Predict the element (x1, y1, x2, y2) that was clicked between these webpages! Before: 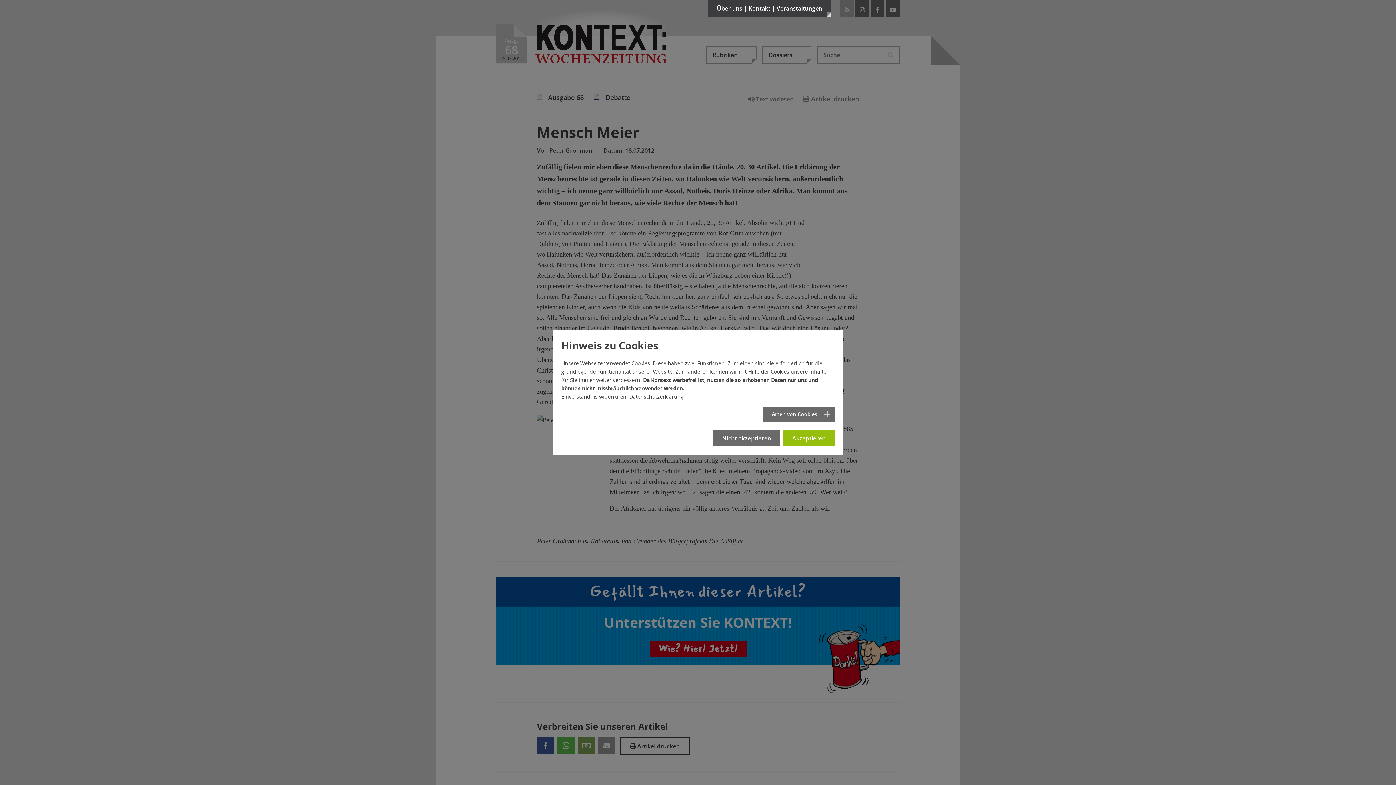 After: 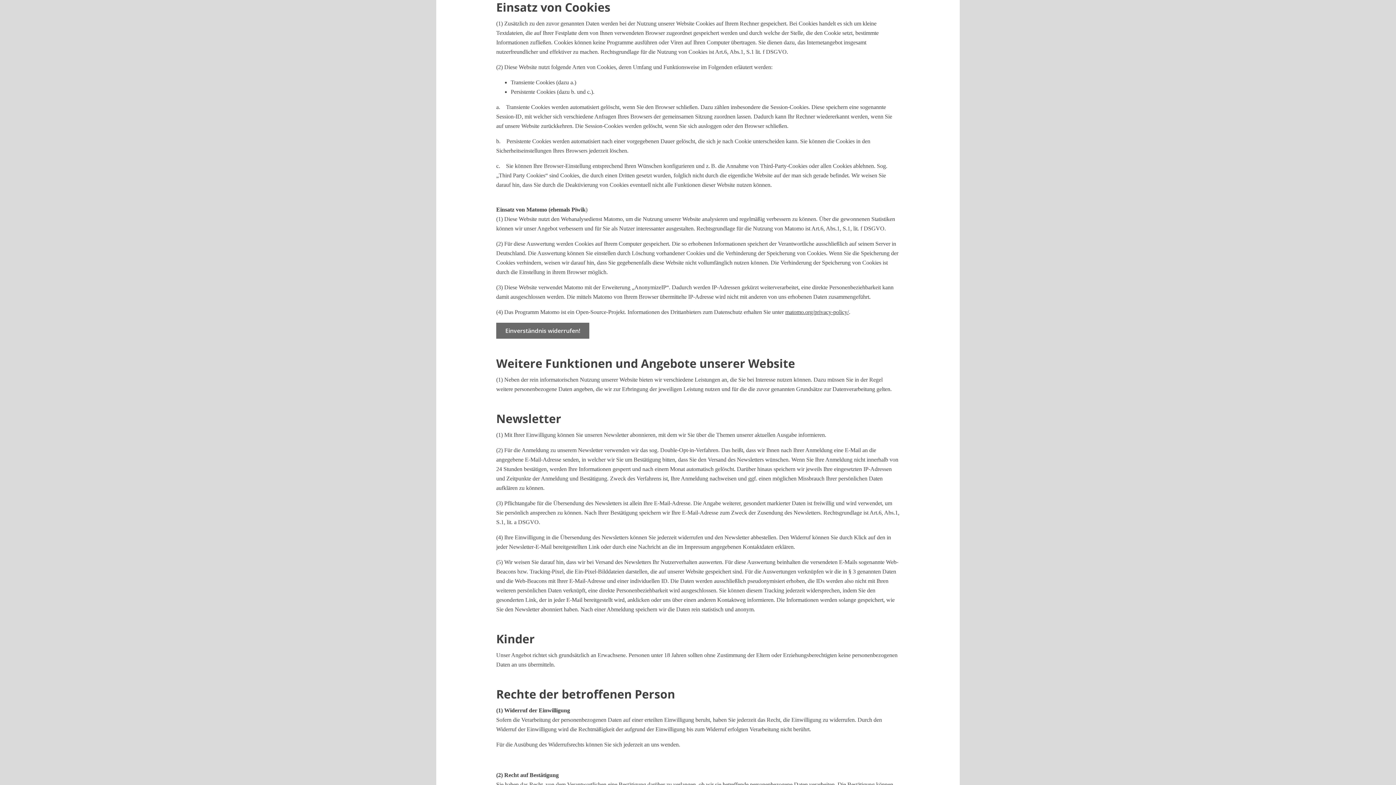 Action: bbox: (629, 375, 683, 382) label: Datenschutzerklärung